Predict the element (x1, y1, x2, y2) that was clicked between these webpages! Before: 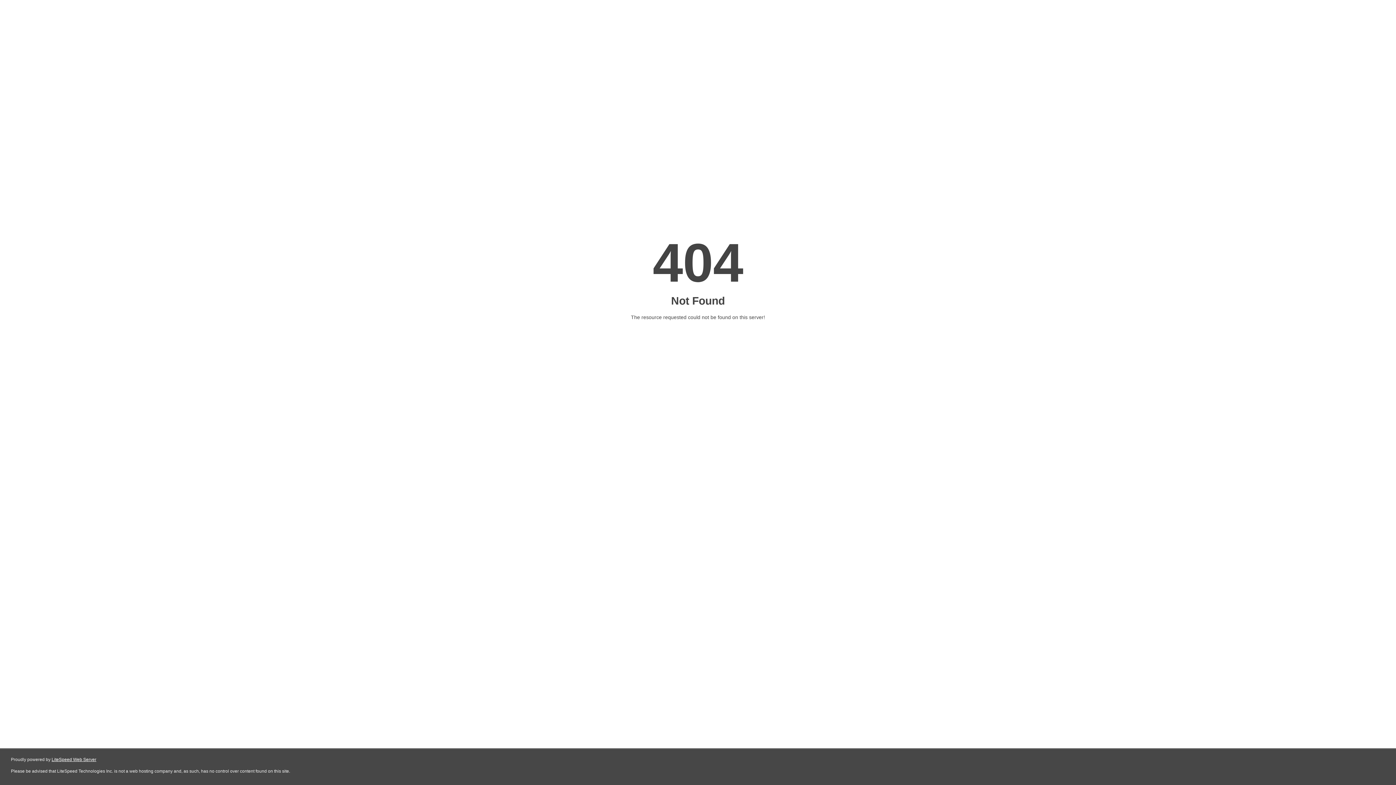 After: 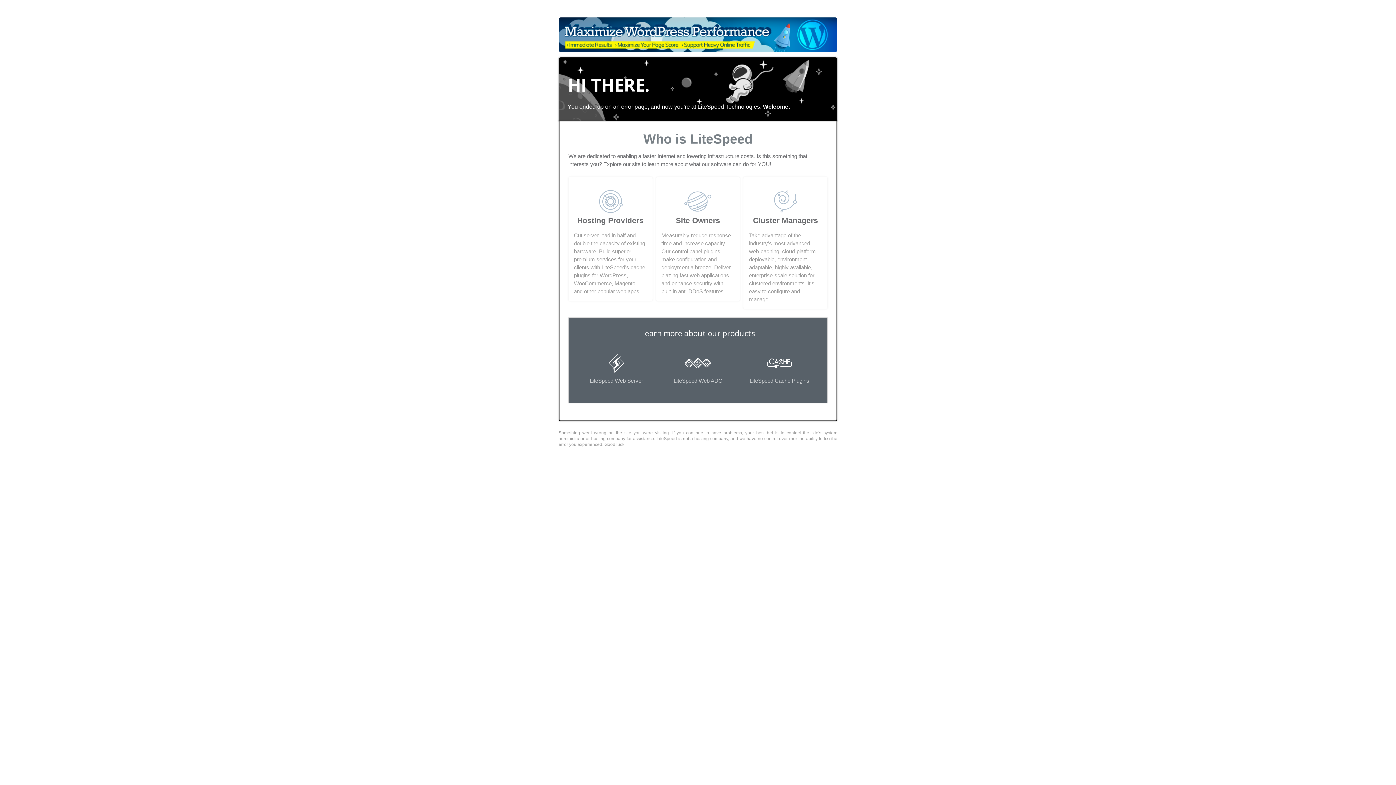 Action: label: LiteSpeed Web Server bbox: (51, 757, 96, 762)